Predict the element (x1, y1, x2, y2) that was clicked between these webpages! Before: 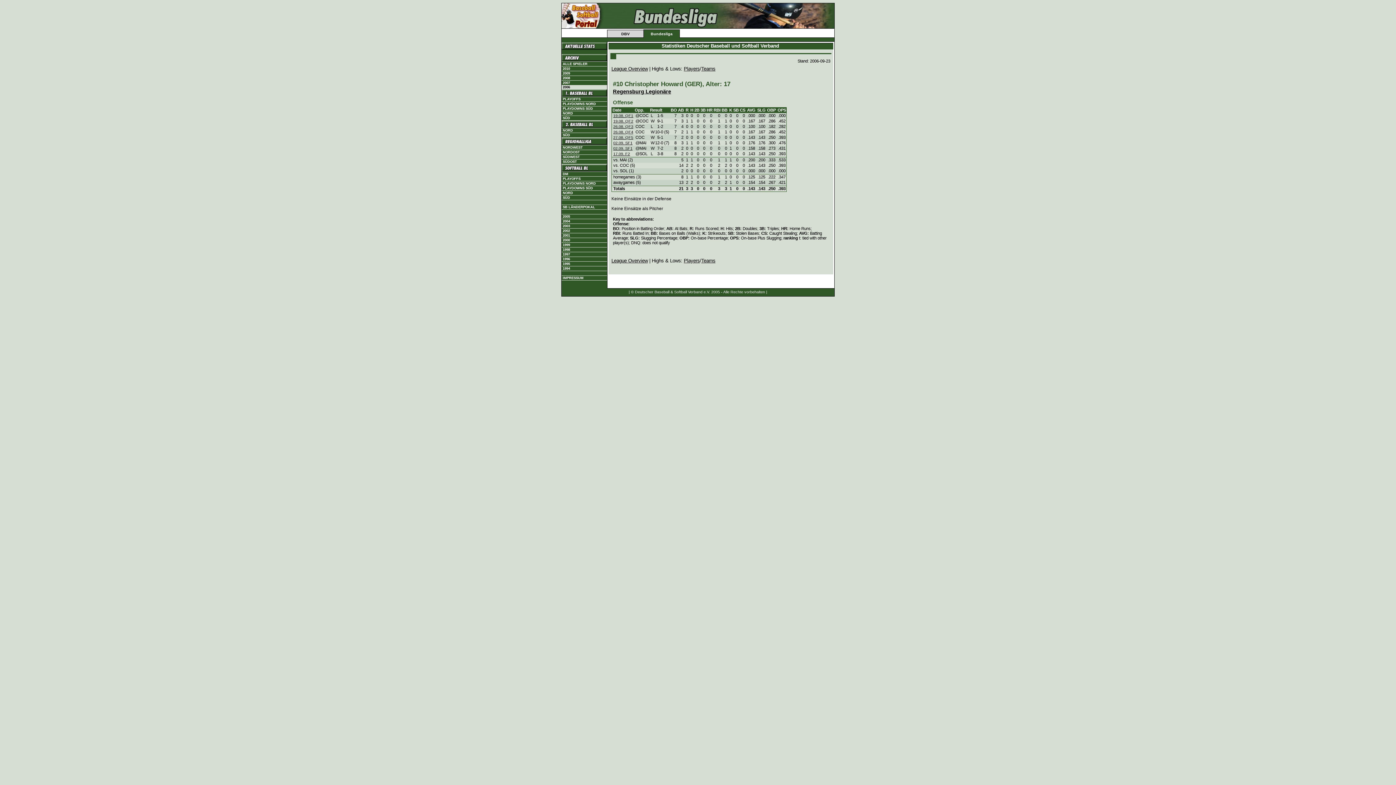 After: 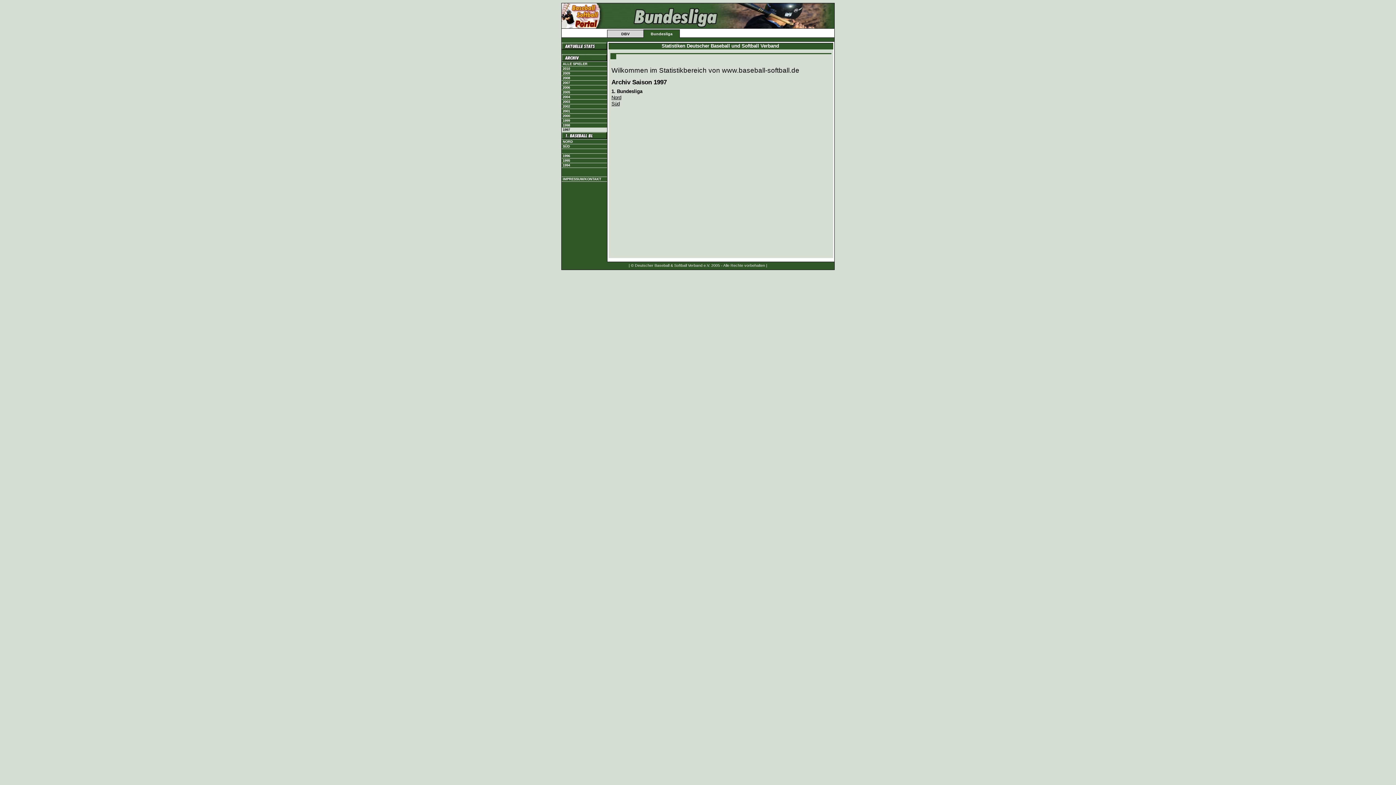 Action: label: 1997 bbox: (561, 252, 607, 256)